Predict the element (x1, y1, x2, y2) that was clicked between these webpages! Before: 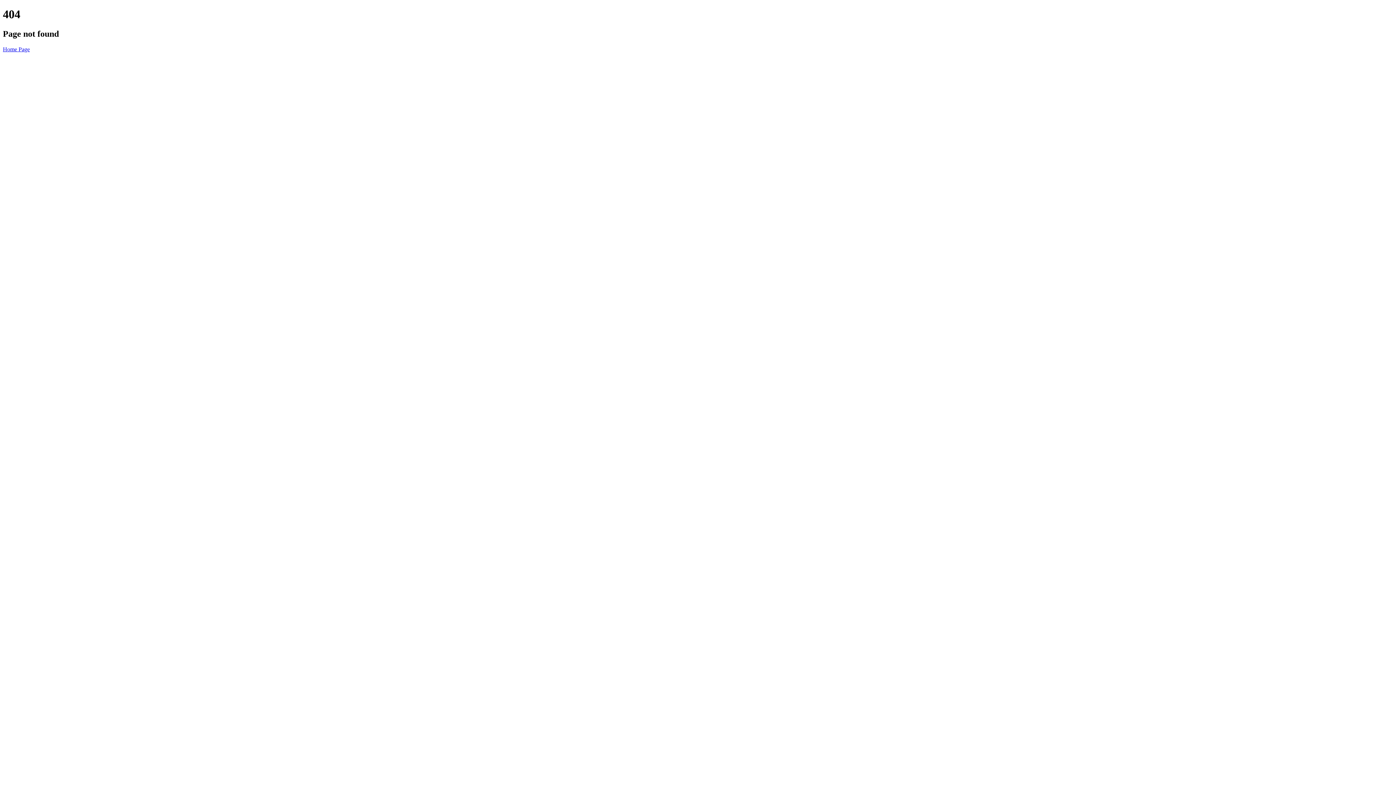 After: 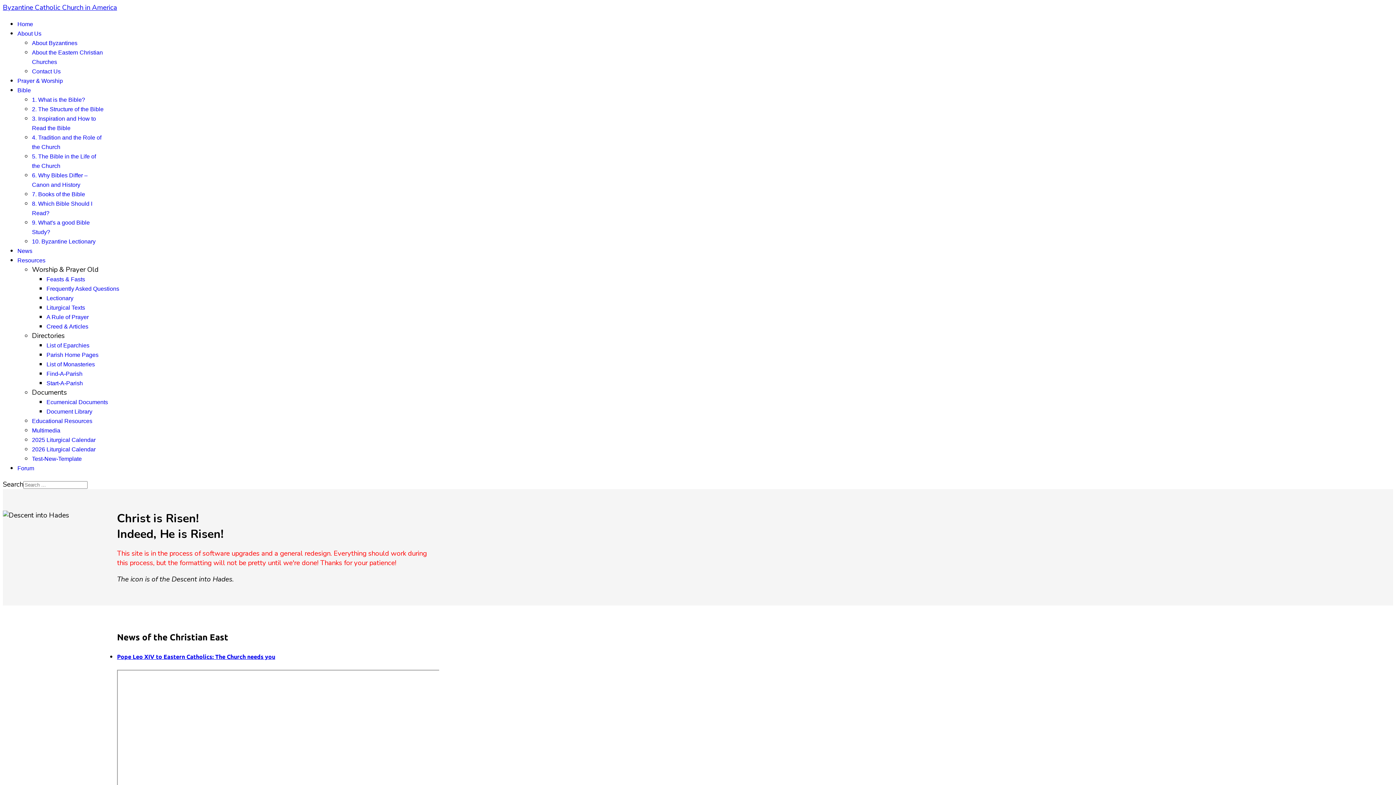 Action: bbox: (2, 46, 29, 52) label: Home Page